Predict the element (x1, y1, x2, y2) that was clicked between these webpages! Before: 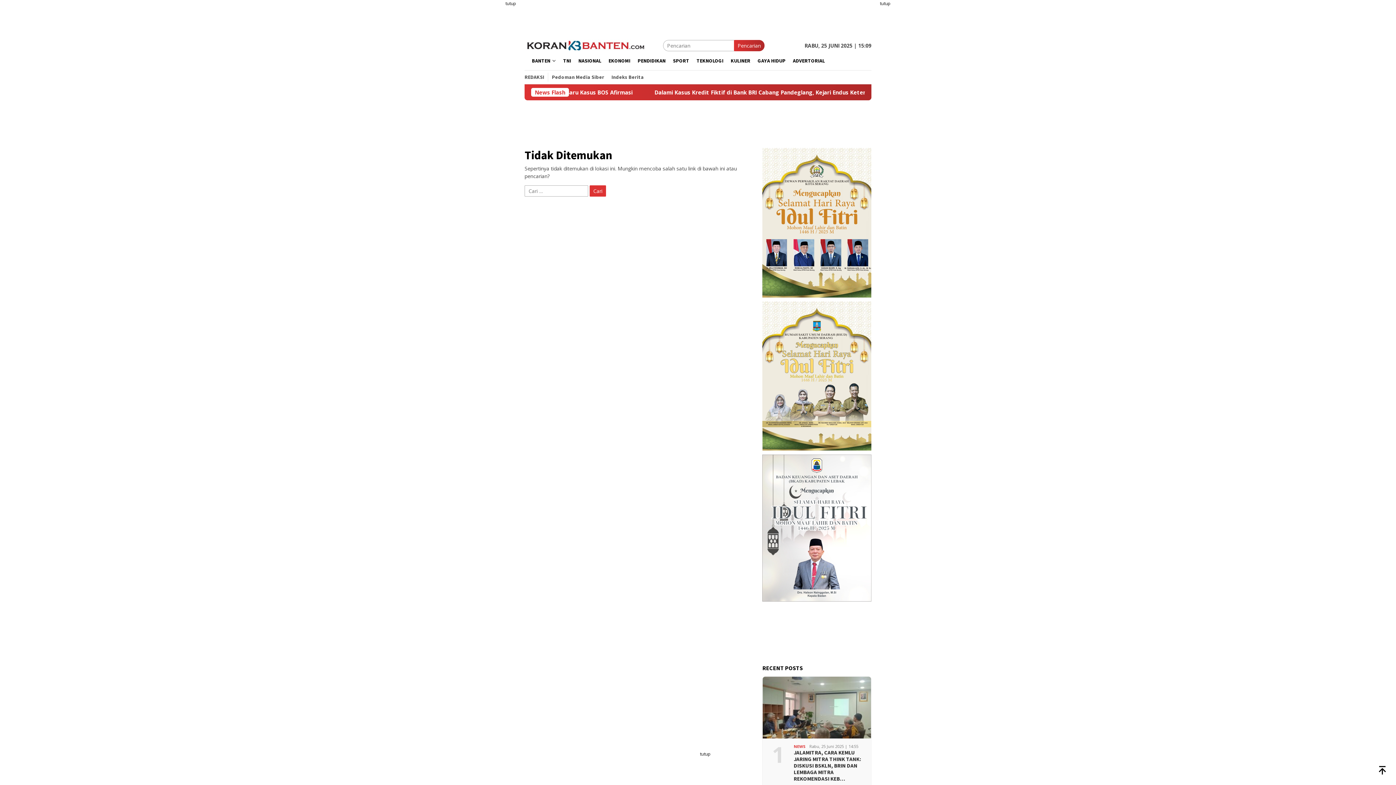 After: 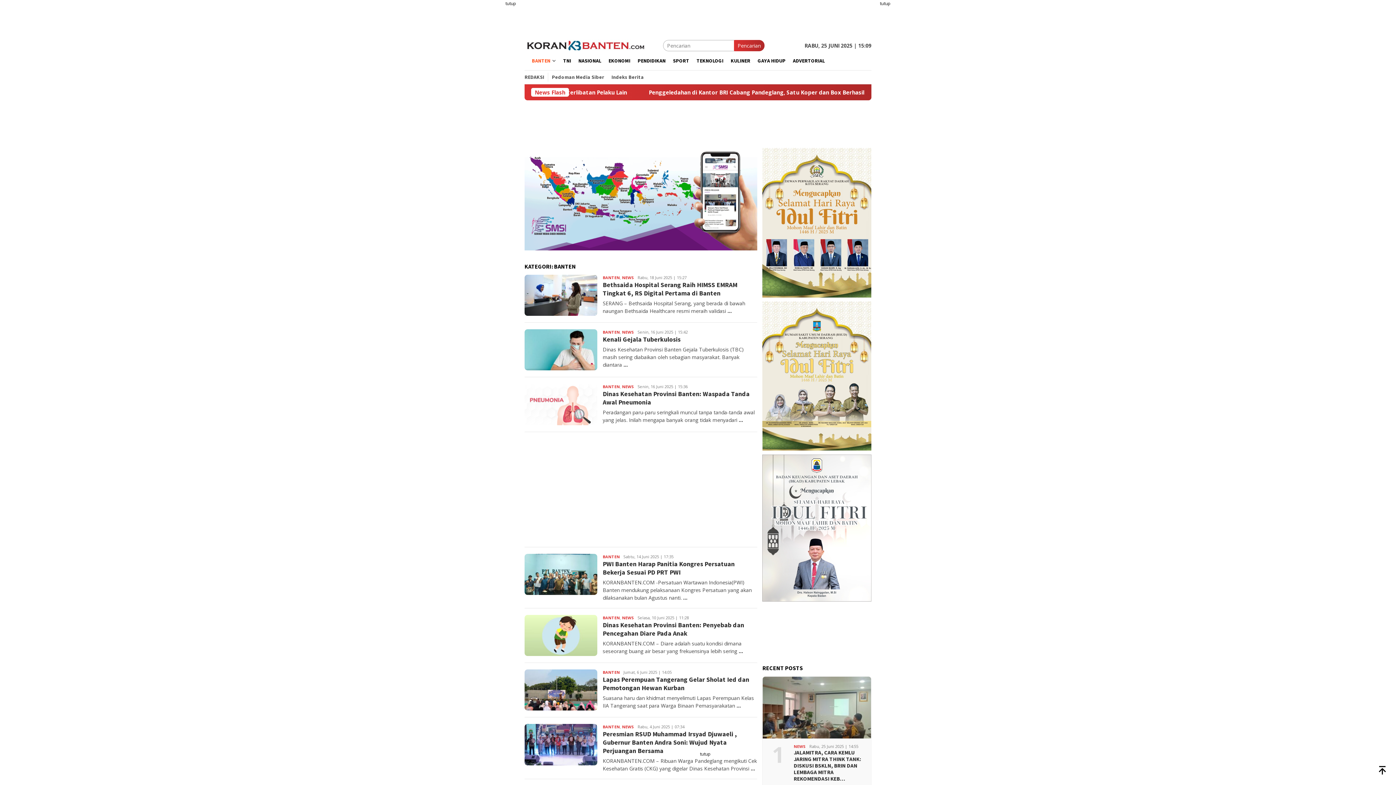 Action: bbox: (528, 51, 559, 70) label: BANTEN